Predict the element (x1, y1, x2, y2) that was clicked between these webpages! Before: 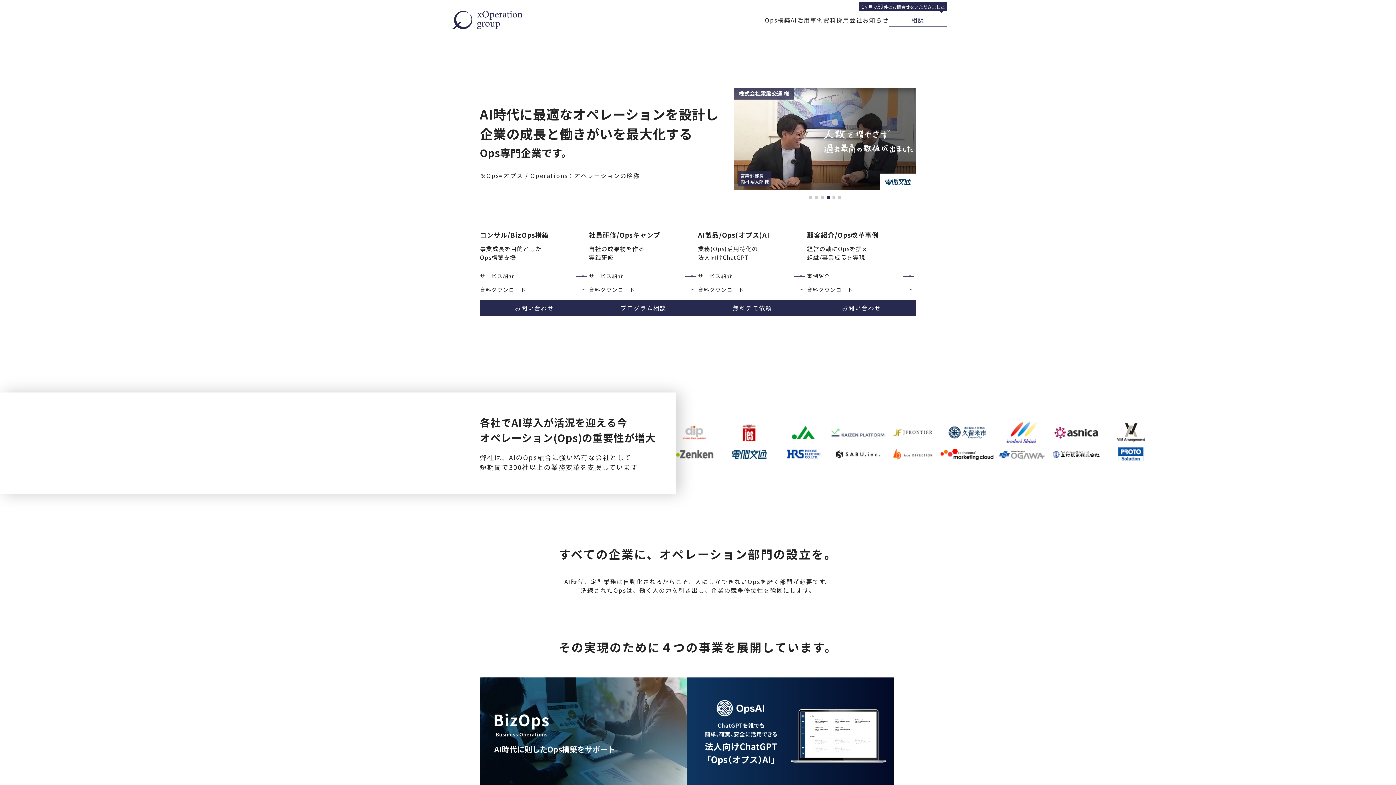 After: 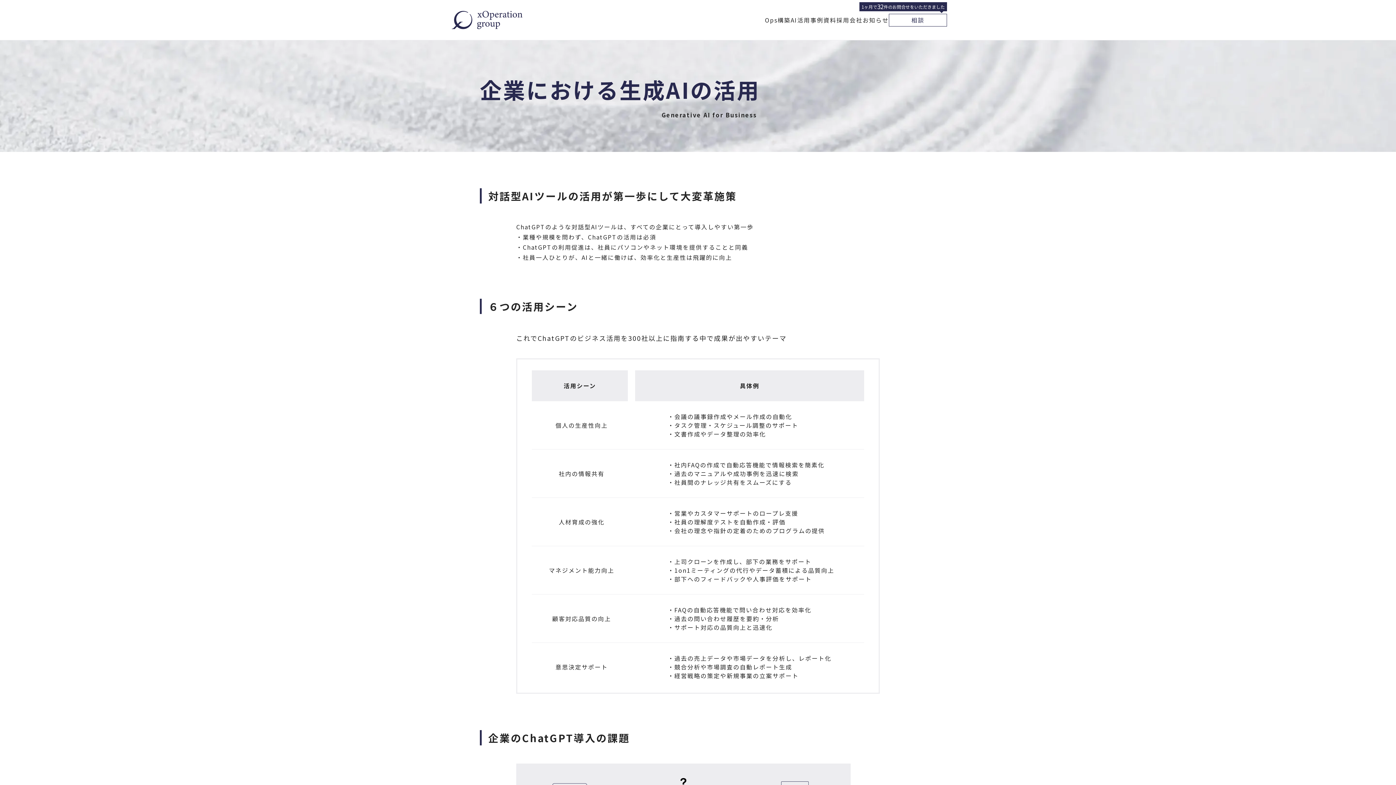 Action: label: AI活用 bbox: (790, 15, 810, 24)